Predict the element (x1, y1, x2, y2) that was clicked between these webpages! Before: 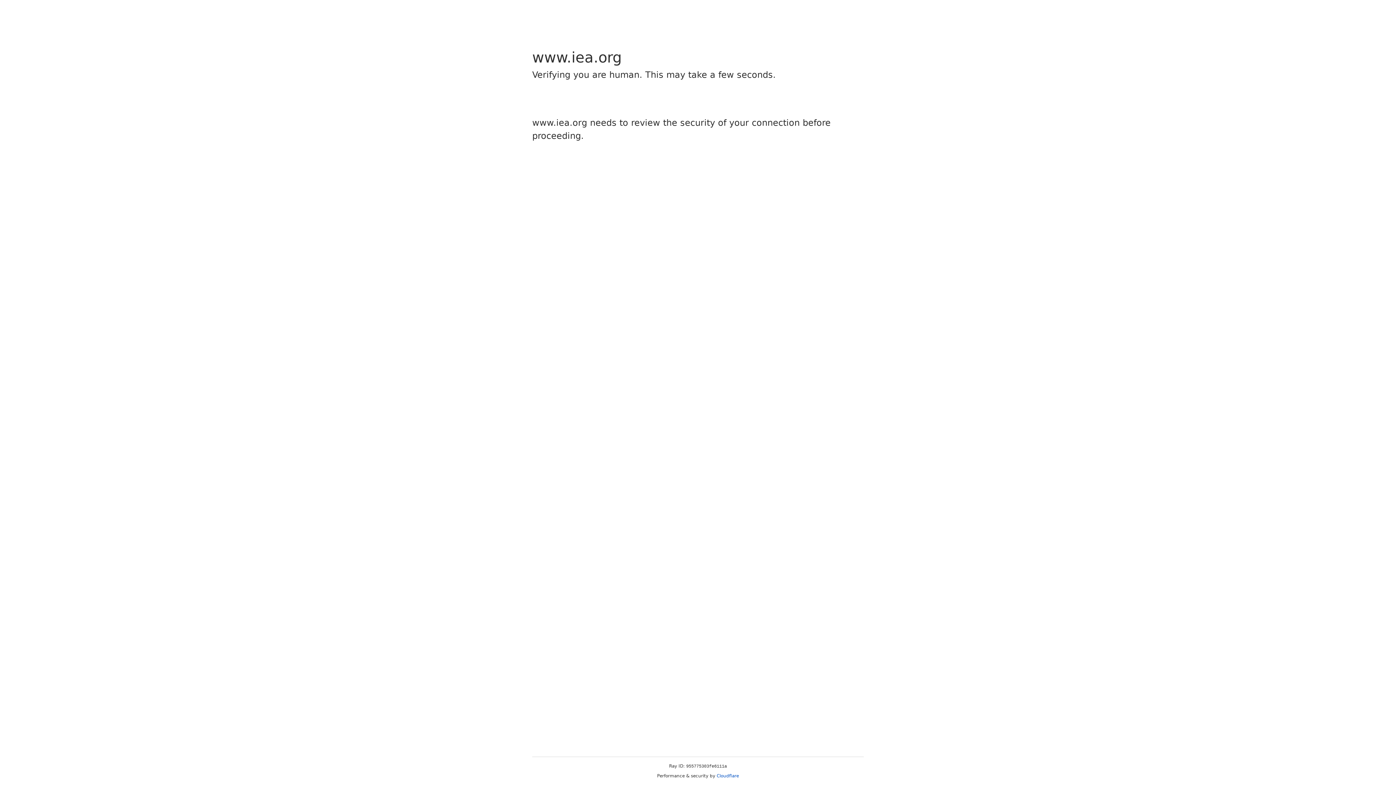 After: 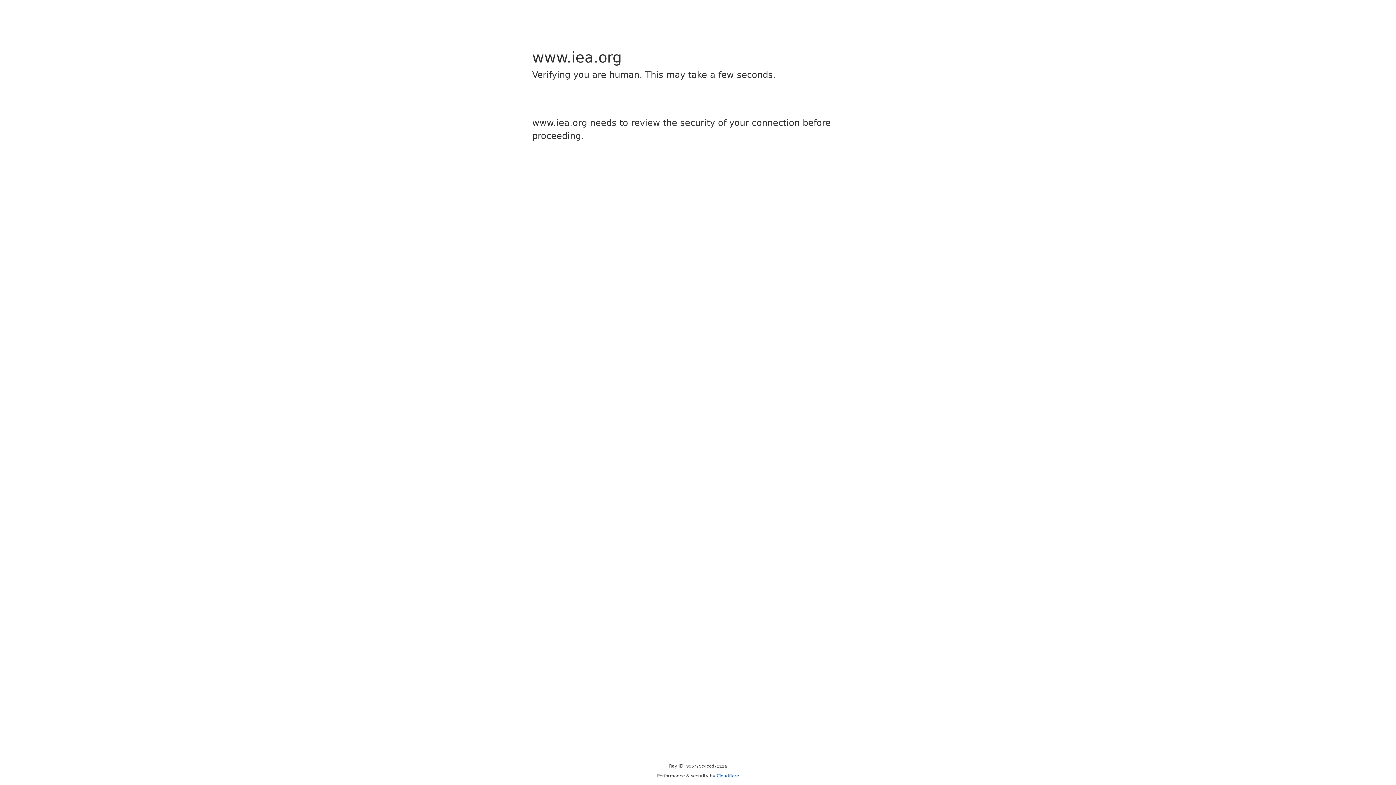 Action: bbox: (716, 773, 739, 778) label: Cloudflare